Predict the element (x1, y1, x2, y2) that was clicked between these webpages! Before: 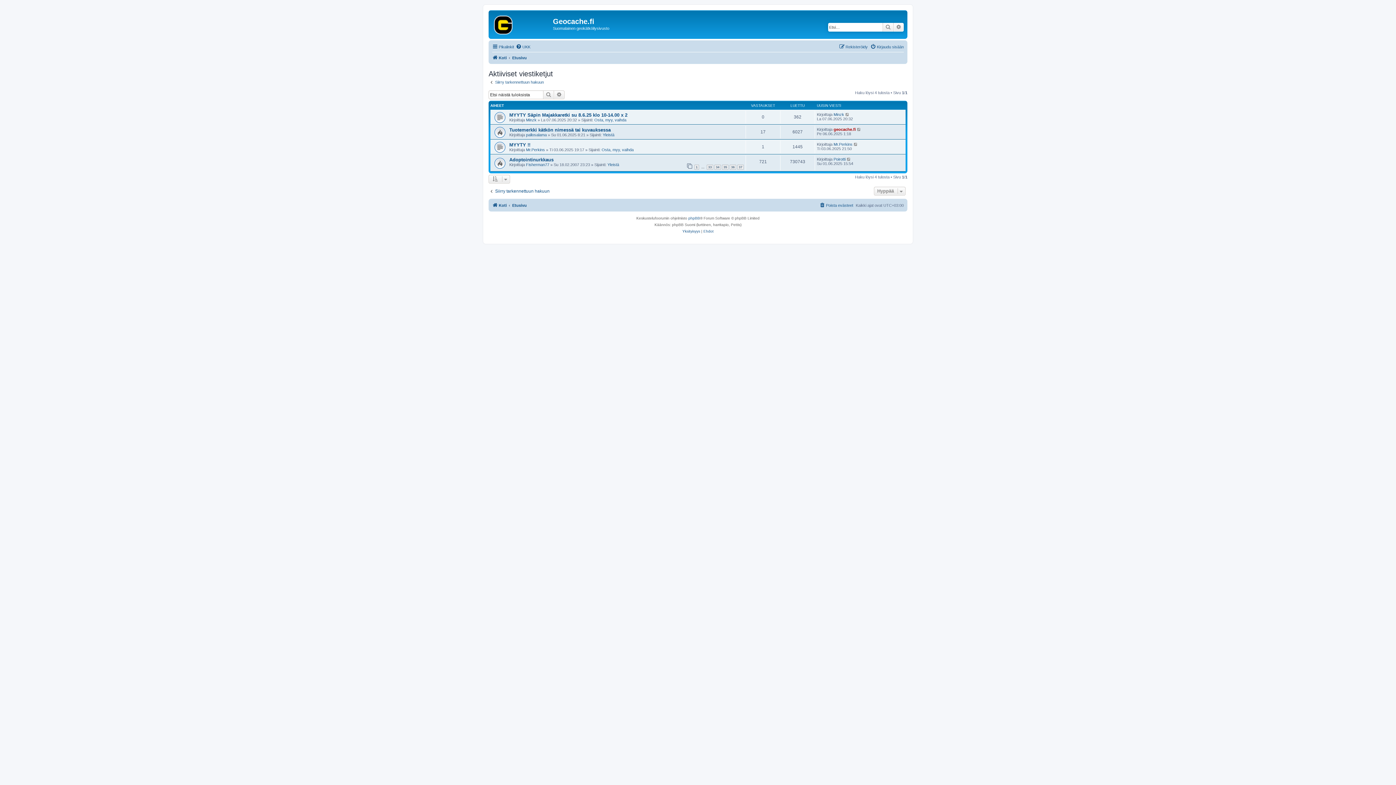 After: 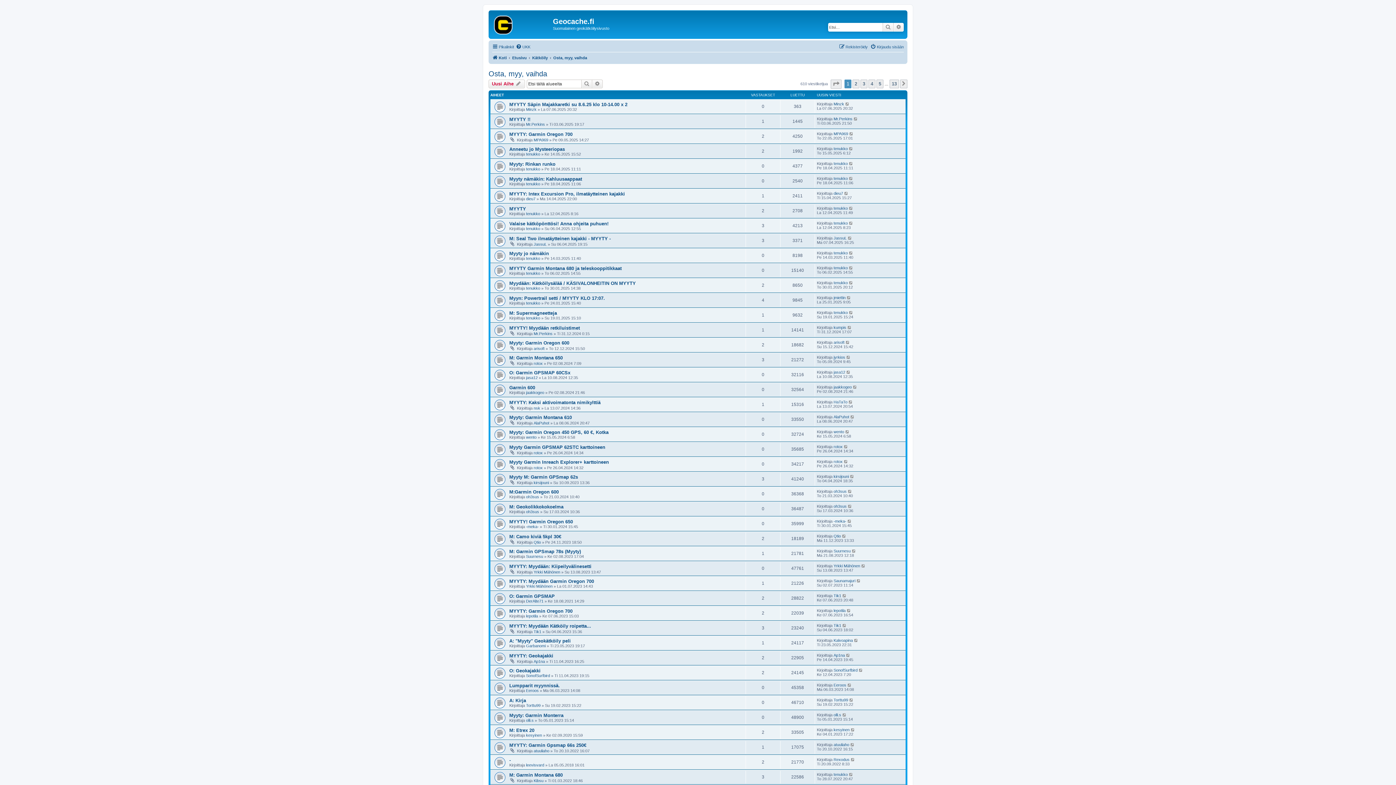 Action: label: Osta, myy, vaihda bbox: (594, 117, 626, 122)